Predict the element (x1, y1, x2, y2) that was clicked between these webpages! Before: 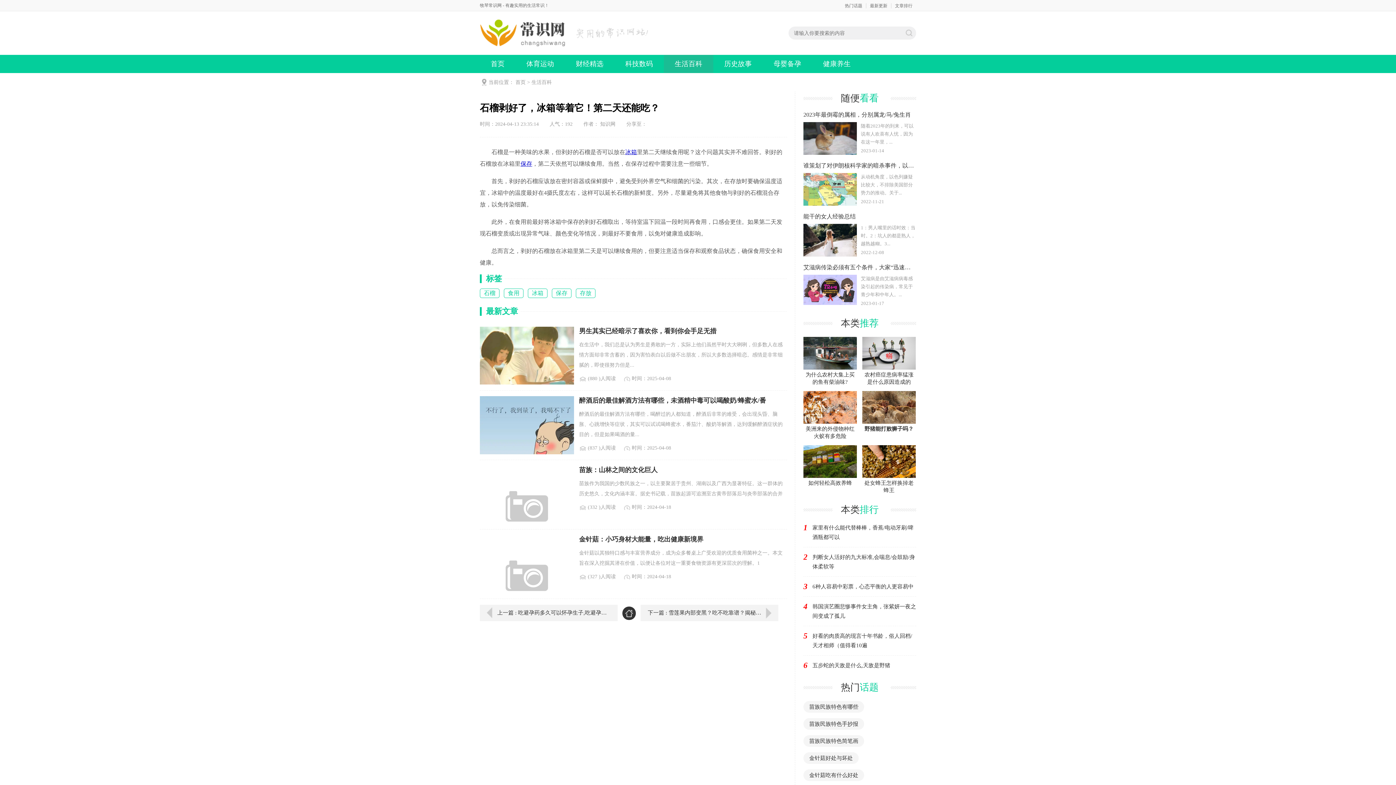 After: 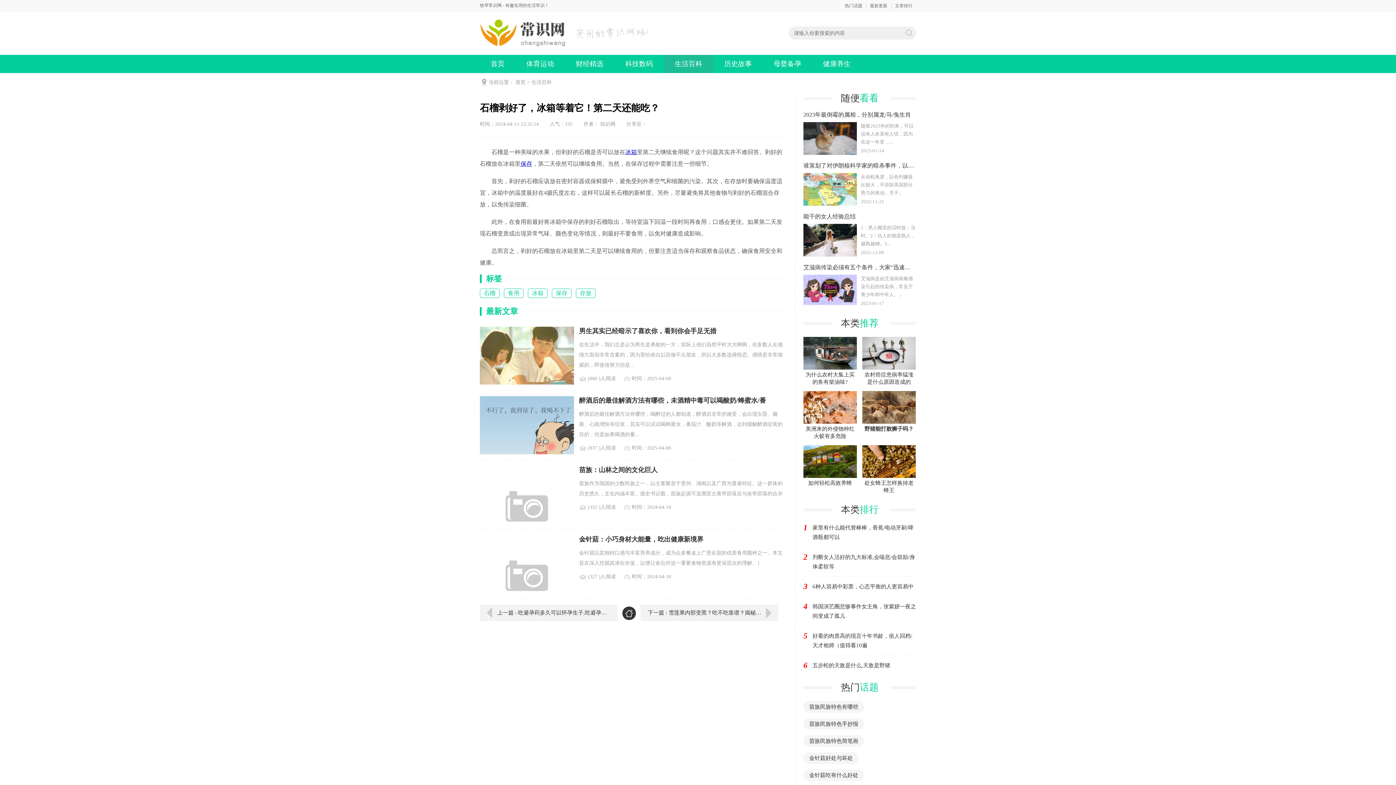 Action: label: 保存 bbox: (520, 160, 532, 166)